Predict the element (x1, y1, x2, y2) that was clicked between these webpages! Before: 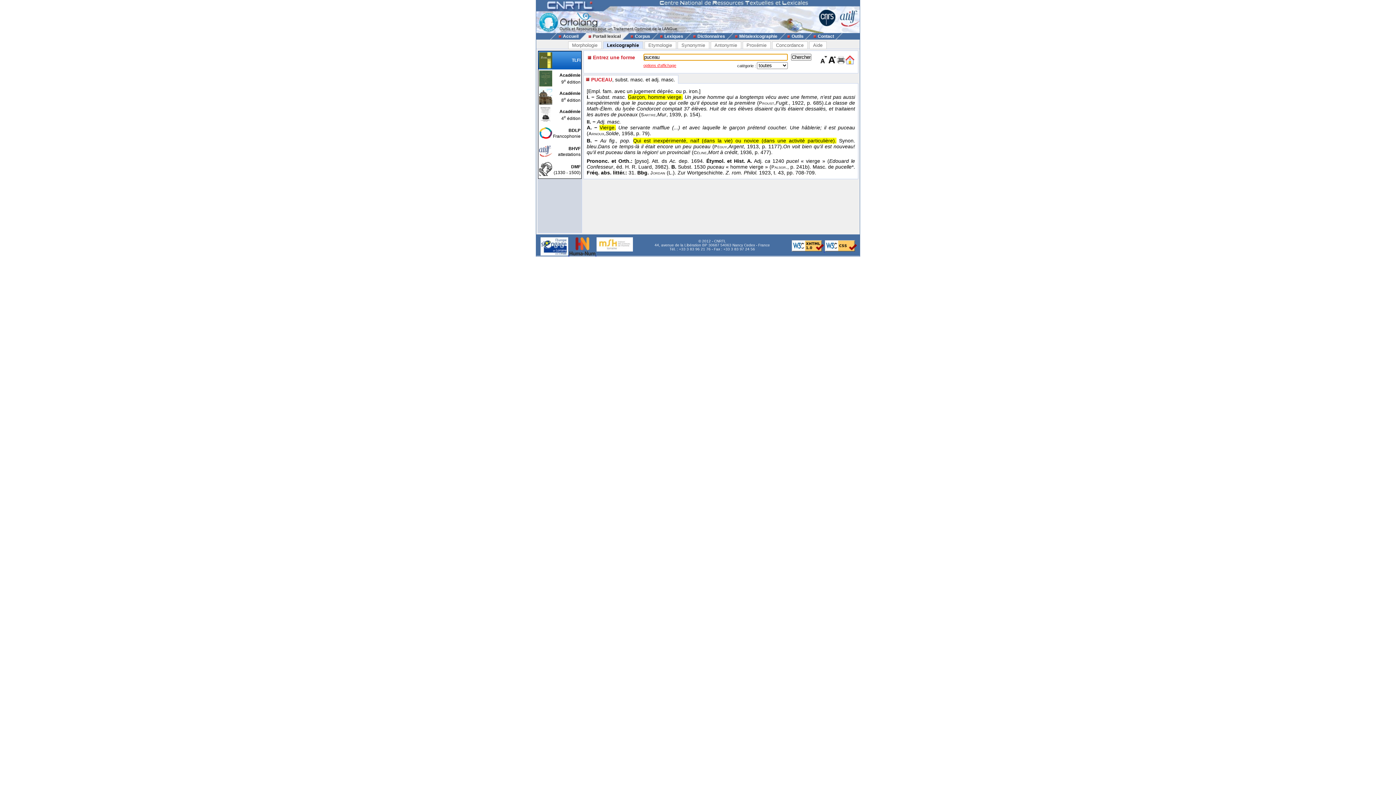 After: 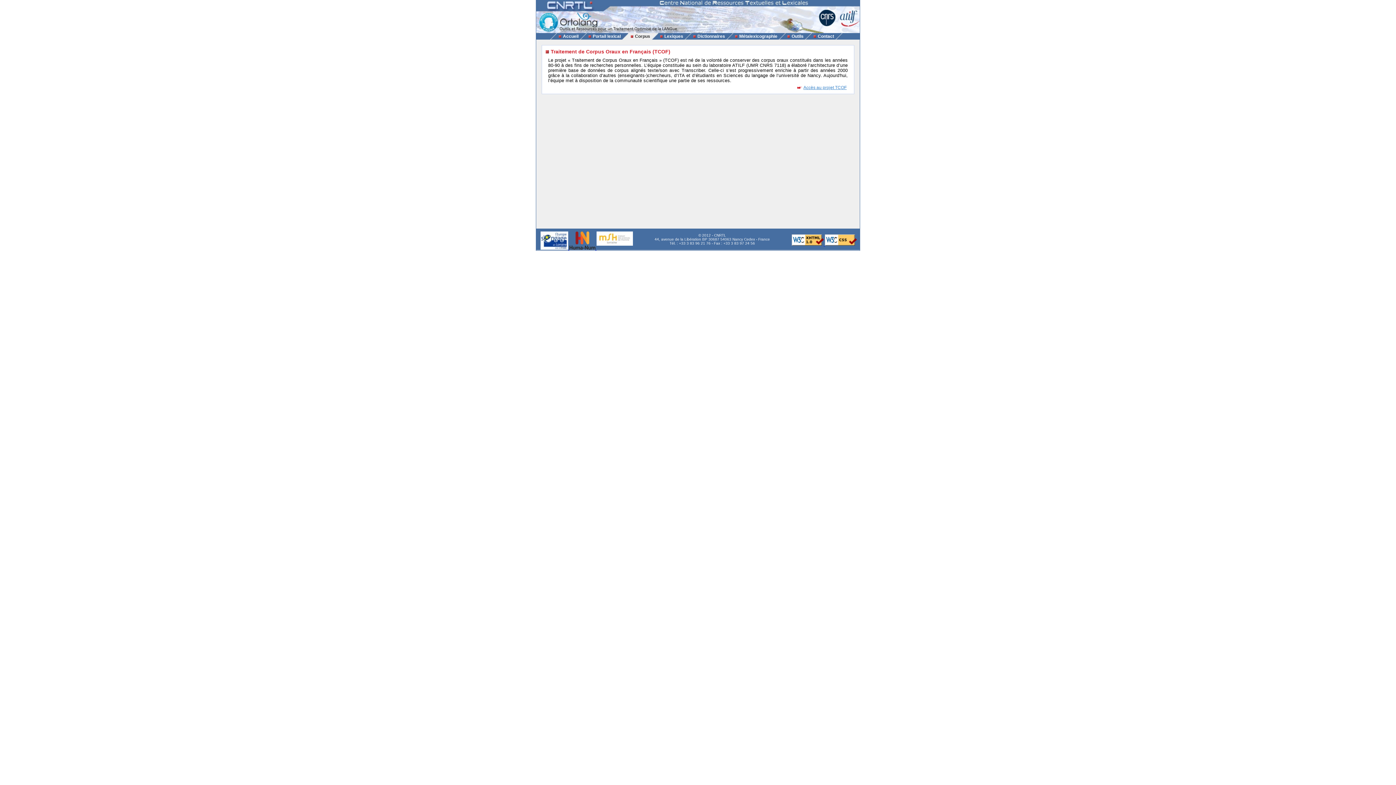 Action: label: Corpus bbox: (628, 33, 651, 38)